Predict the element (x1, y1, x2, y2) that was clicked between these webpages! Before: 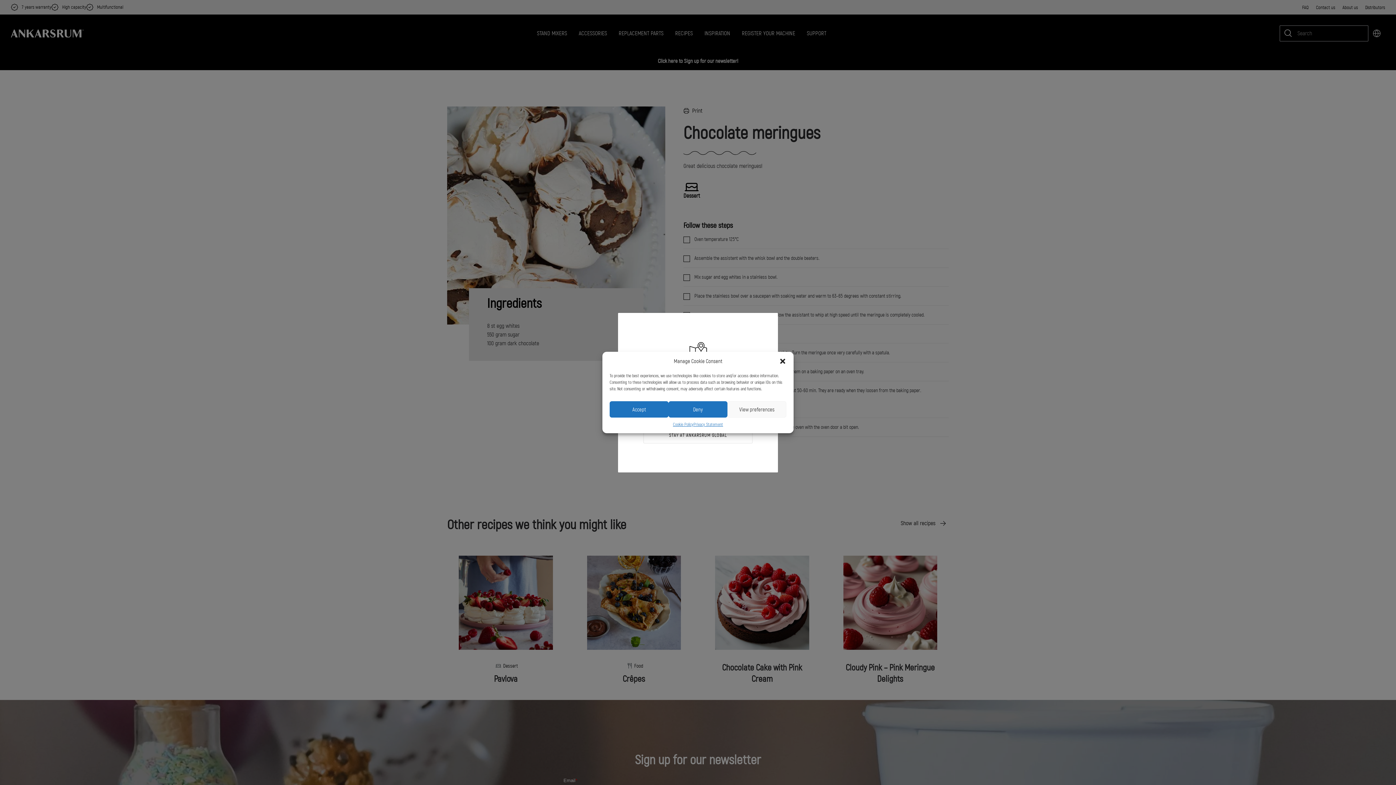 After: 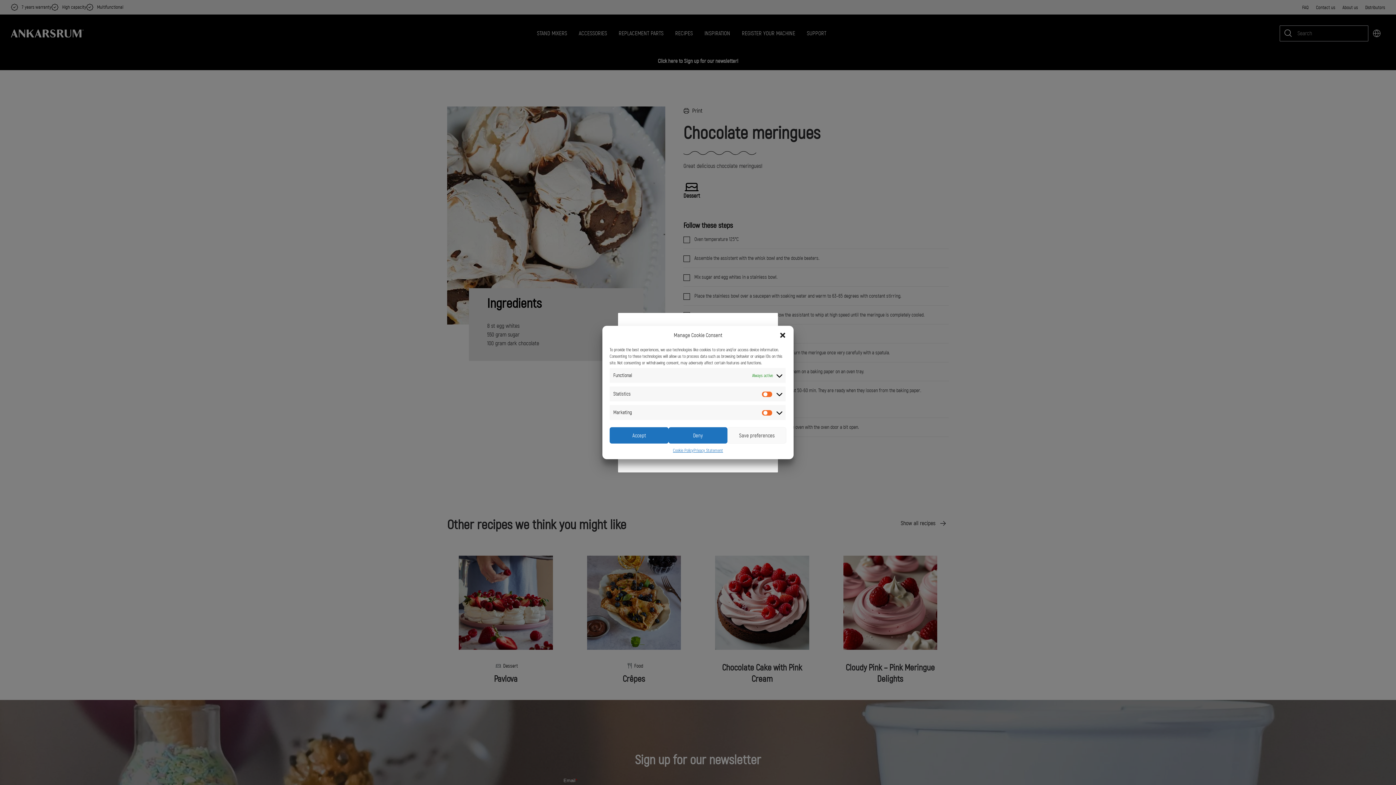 Action: label: View preferences bbox: (727, 401, 786, 417)